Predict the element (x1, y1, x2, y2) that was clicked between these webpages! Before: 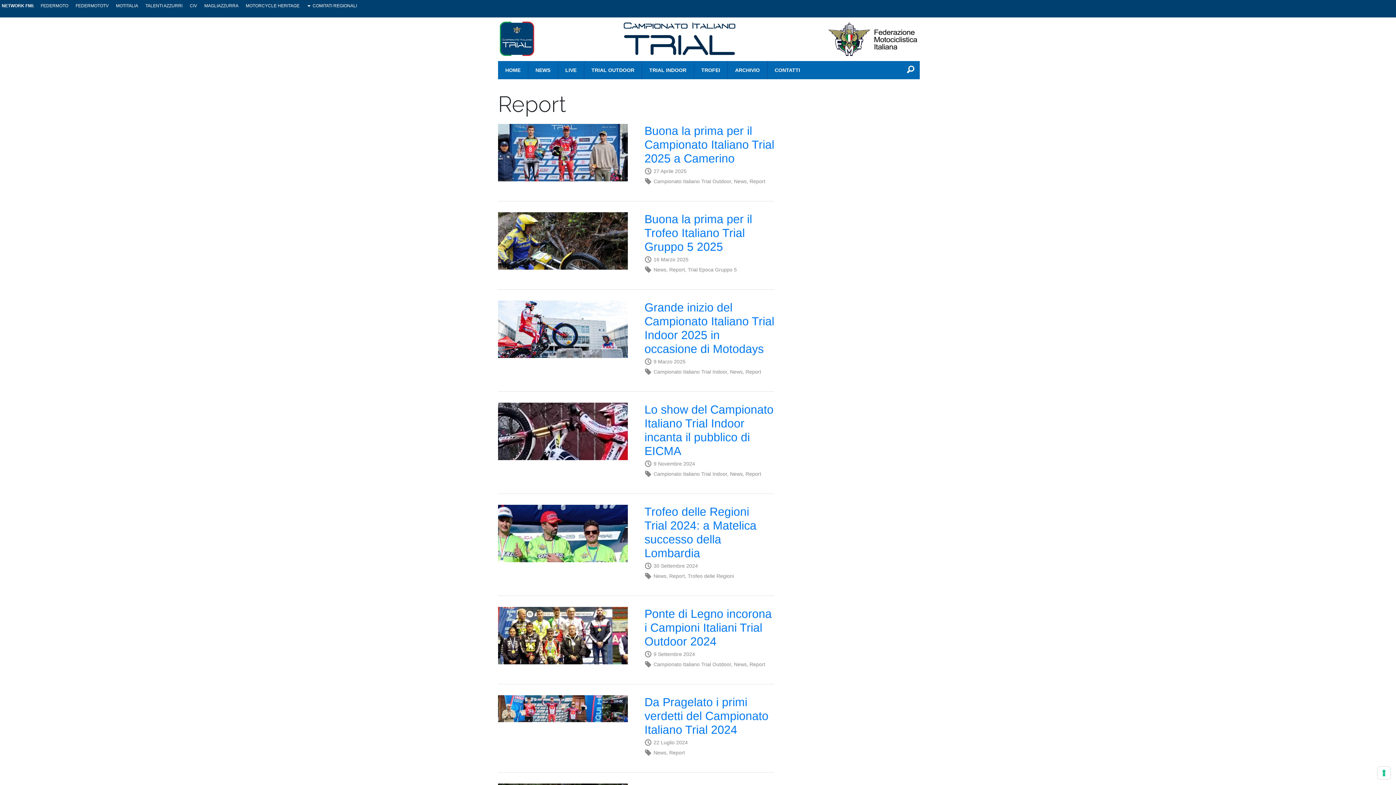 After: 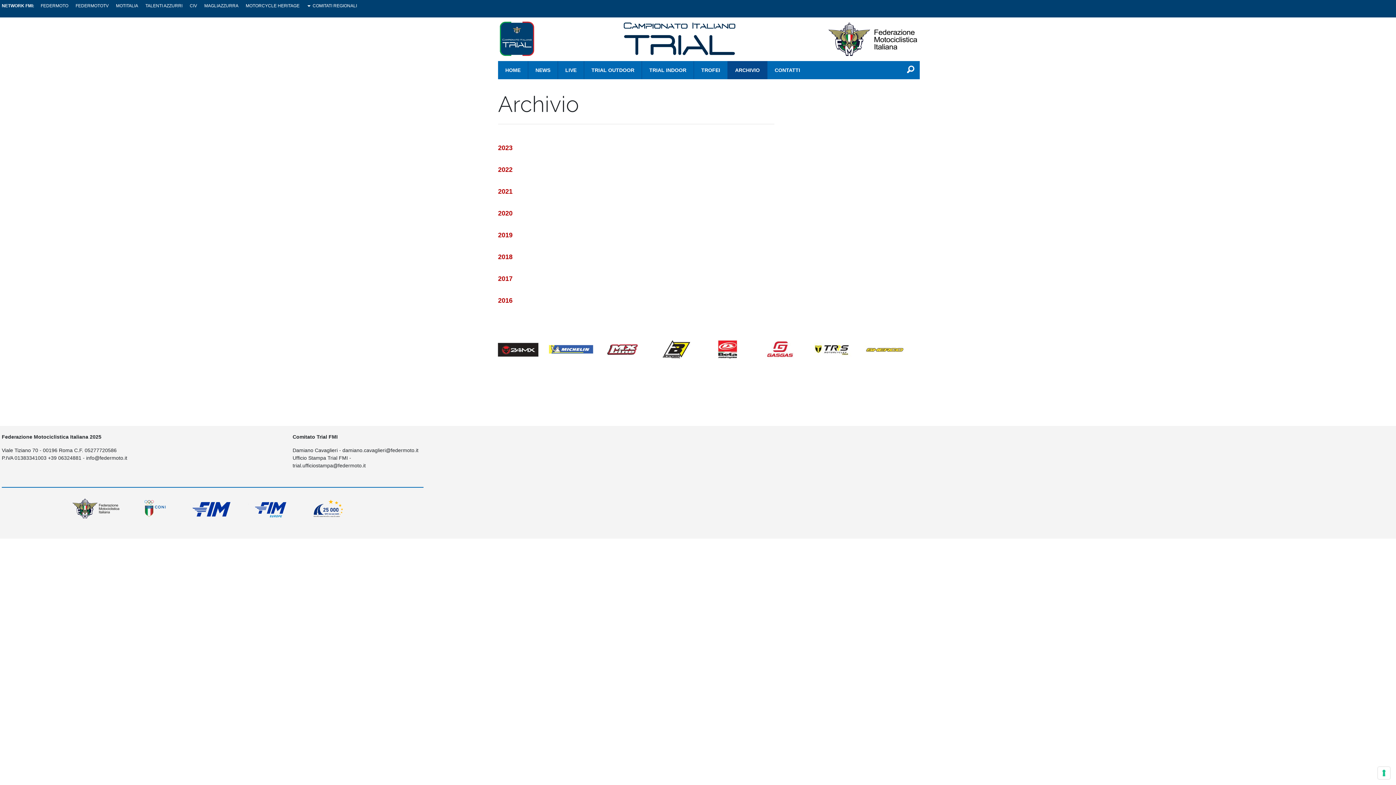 Action: label: ARCHIVIO bbox: (728, 61, 767, 79)